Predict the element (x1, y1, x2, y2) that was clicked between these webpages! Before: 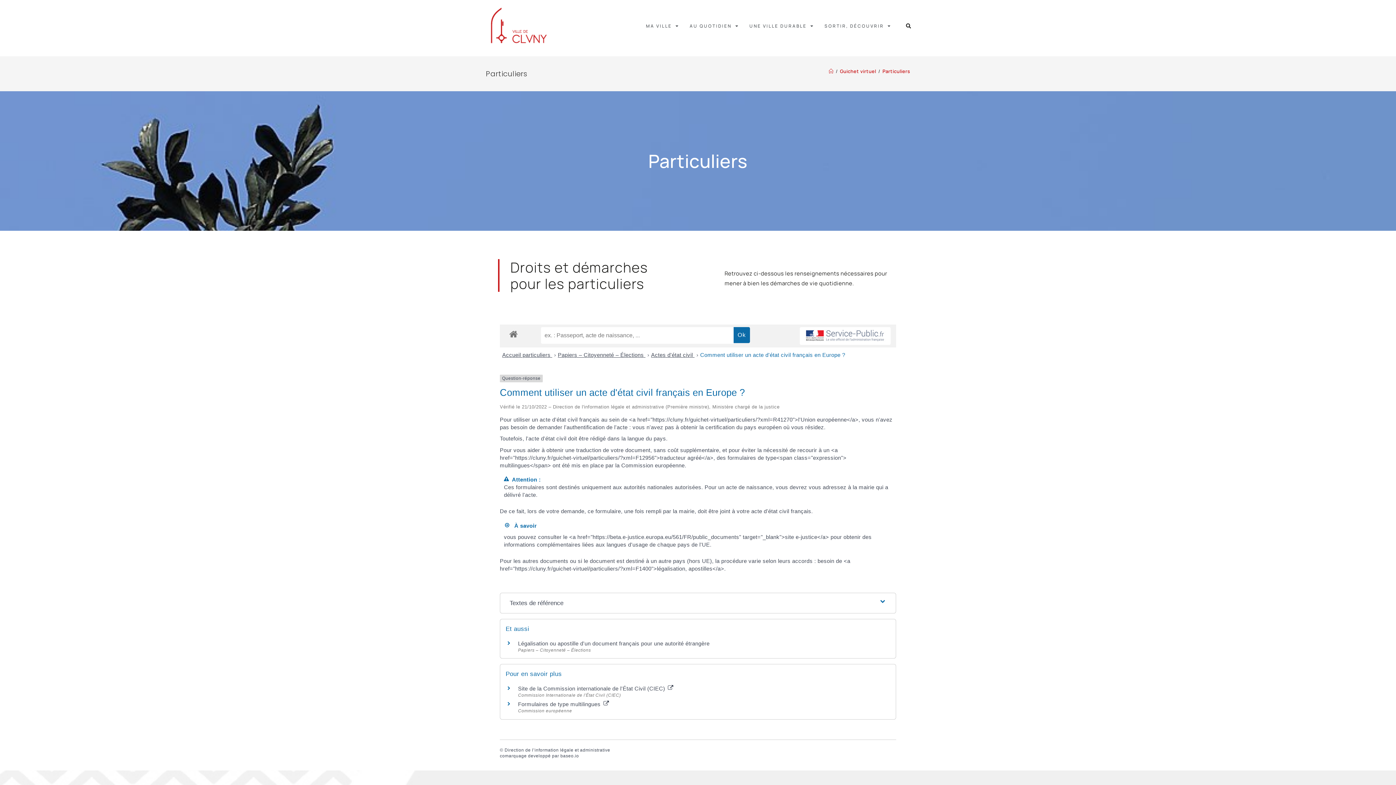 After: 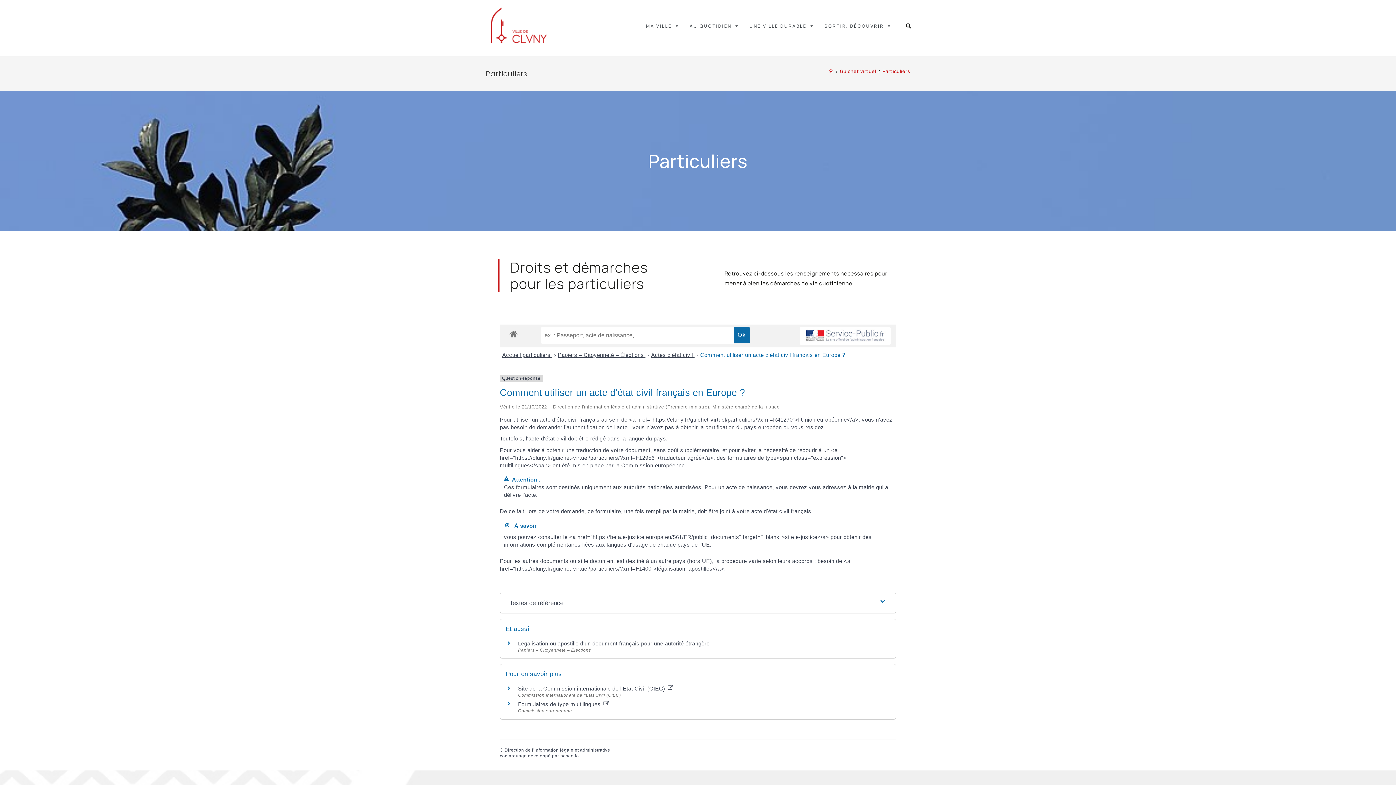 Action: label: Comment utiliser un acte d'état civil français en Europe ? bbox: (700, 352, 845, 358)